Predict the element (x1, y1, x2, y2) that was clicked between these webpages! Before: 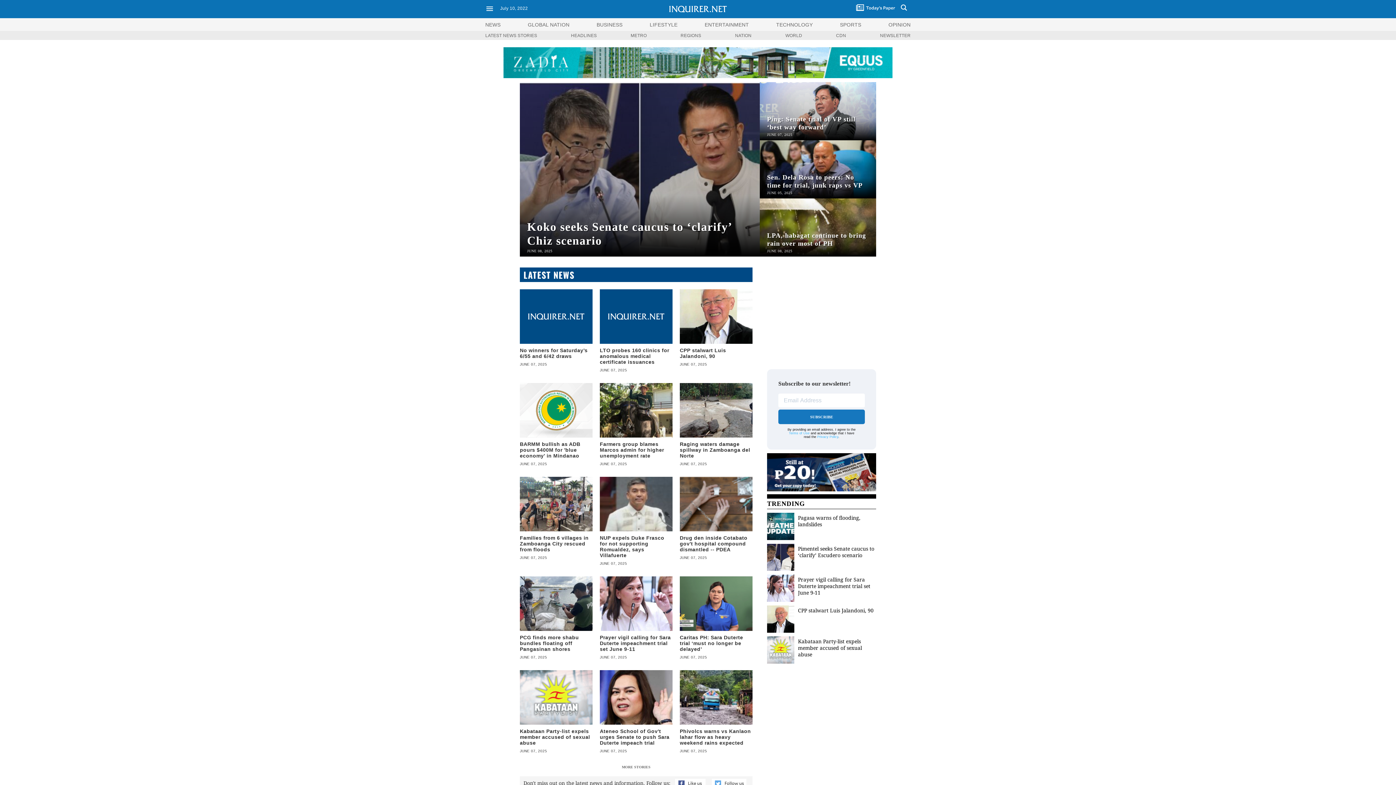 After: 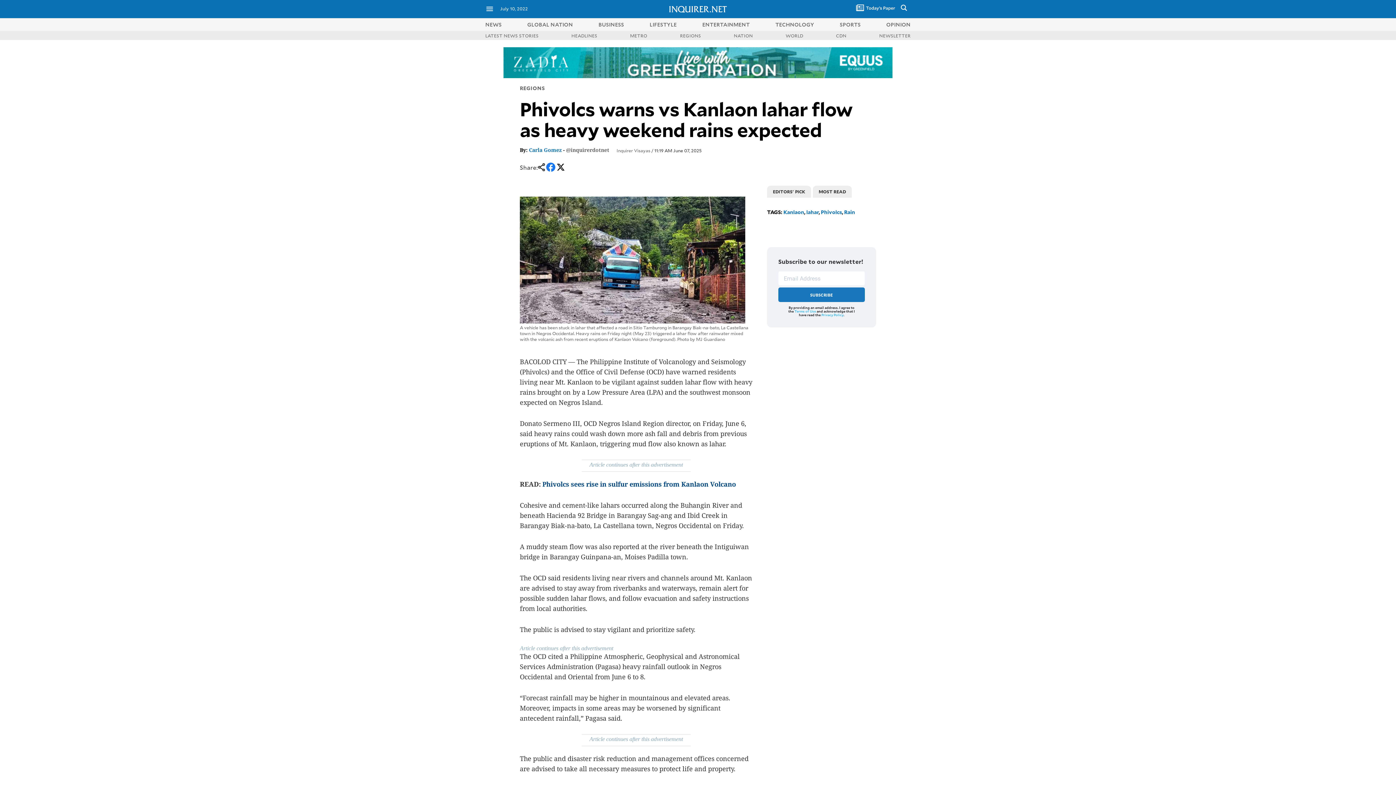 Action: label: Phivolcs warns vs Kanlaon lahar flow as heavy weekend rains expected bbox: (680, 728, 751, 746)